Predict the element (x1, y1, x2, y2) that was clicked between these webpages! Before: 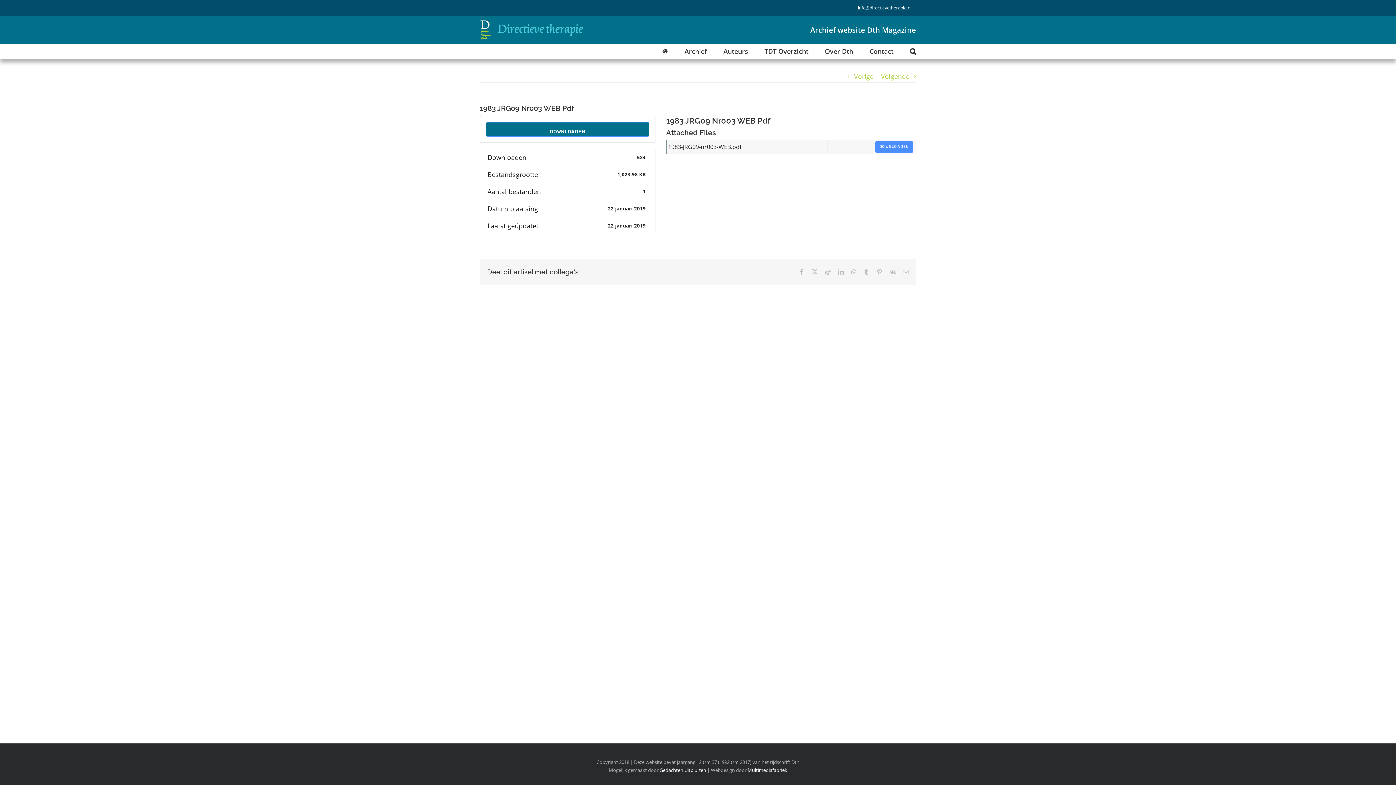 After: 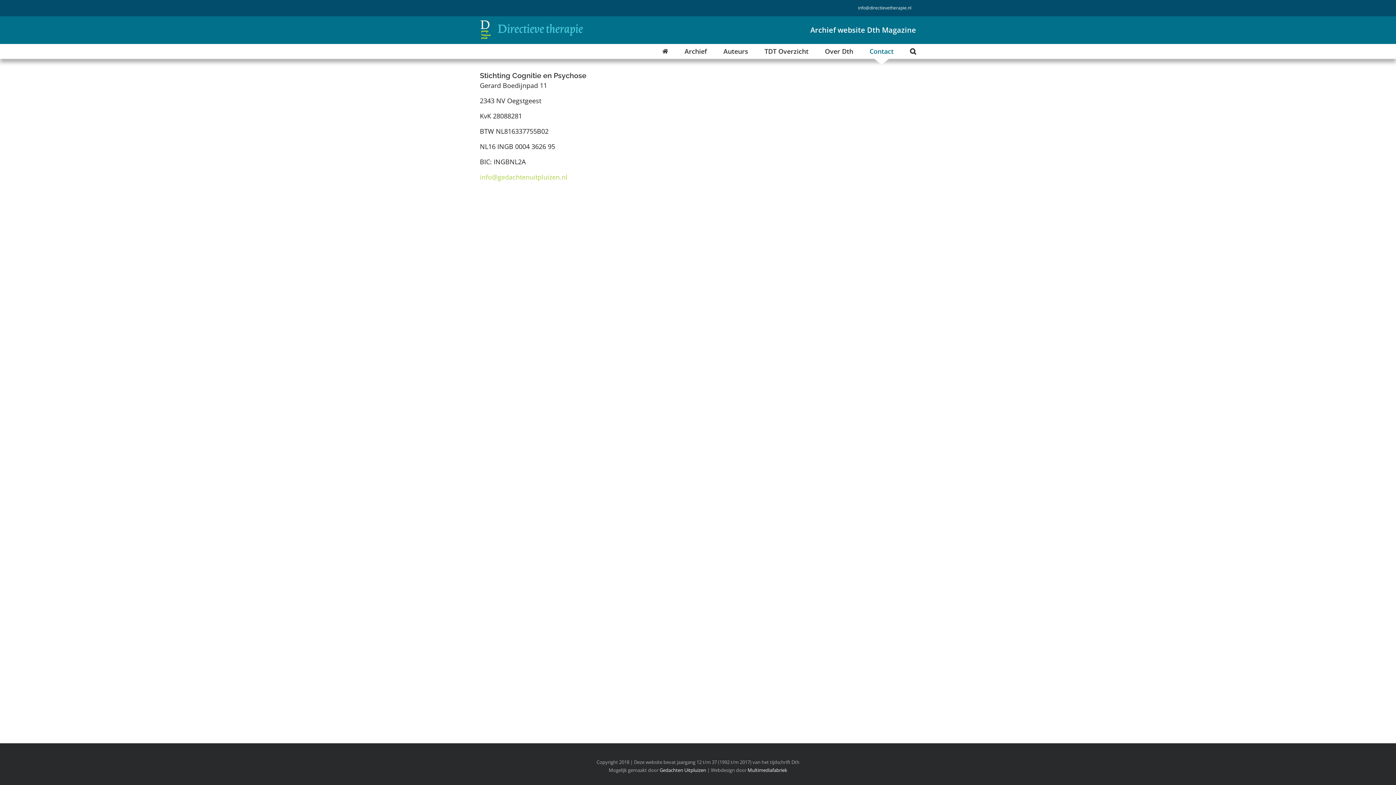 Action: bbox: (869, 44, 893, 58) label: Contact